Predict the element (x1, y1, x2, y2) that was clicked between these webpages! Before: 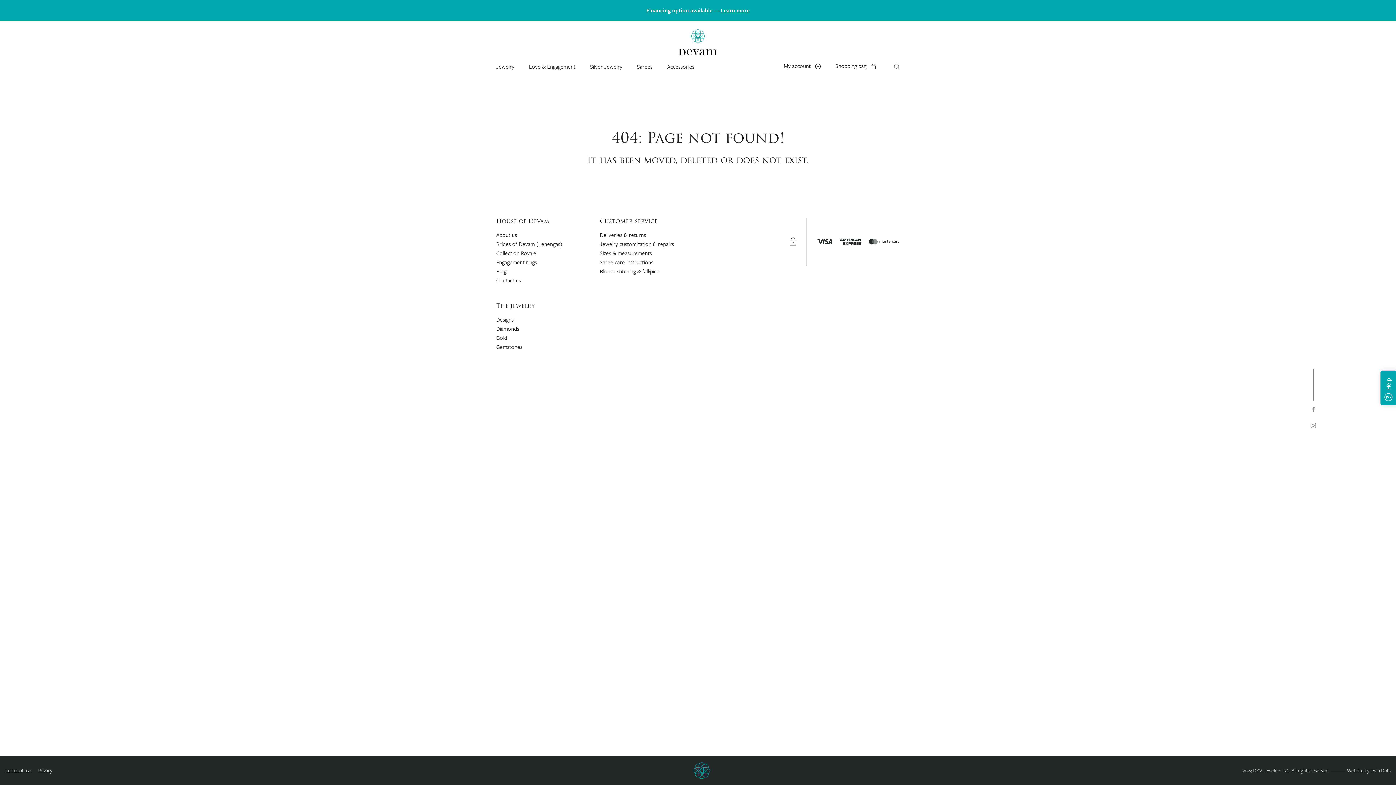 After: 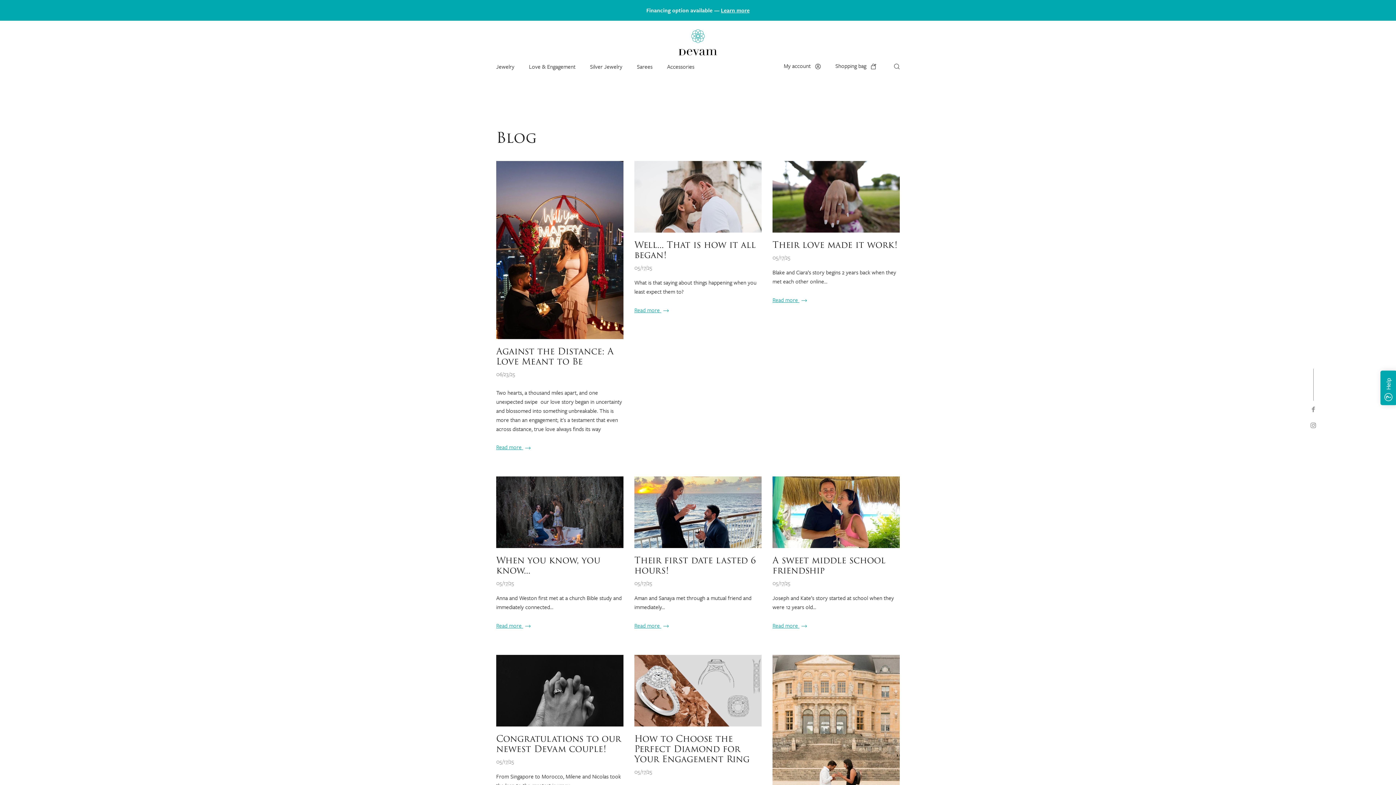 Action: label: Blog bbox: (496, 267, 506, 275)